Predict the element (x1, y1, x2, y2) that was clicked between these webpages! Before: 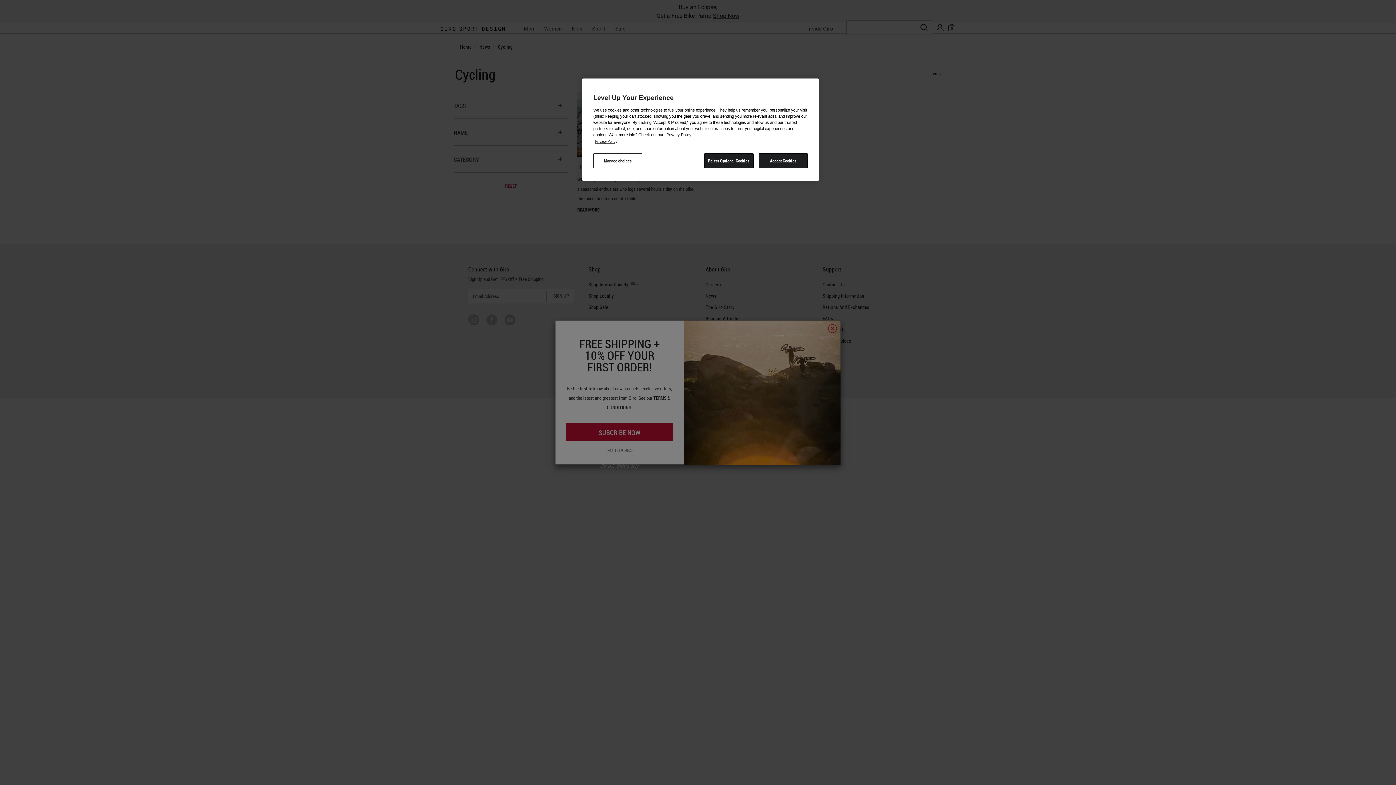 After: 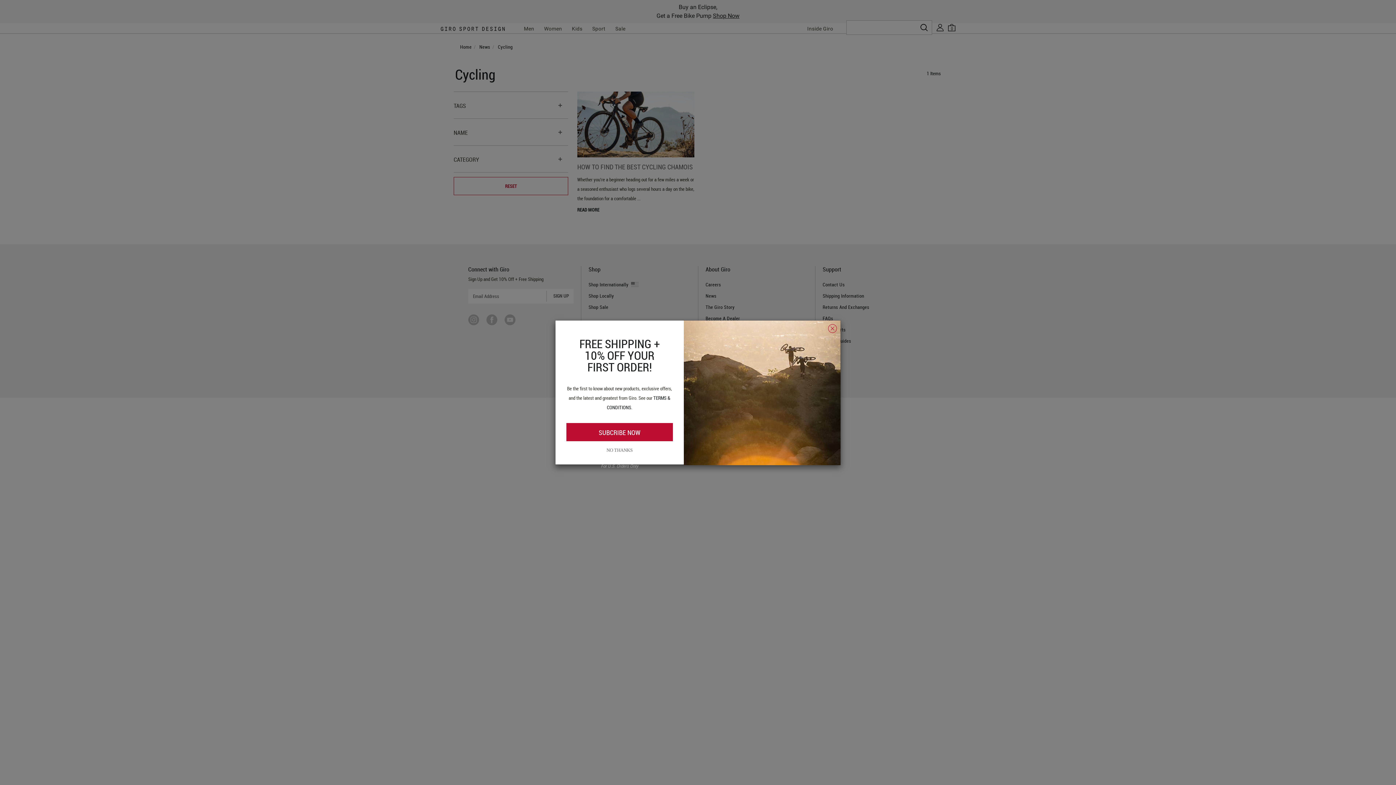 Action: label: Reject Optional Cookies bbox: (704, 153, 753, 168)